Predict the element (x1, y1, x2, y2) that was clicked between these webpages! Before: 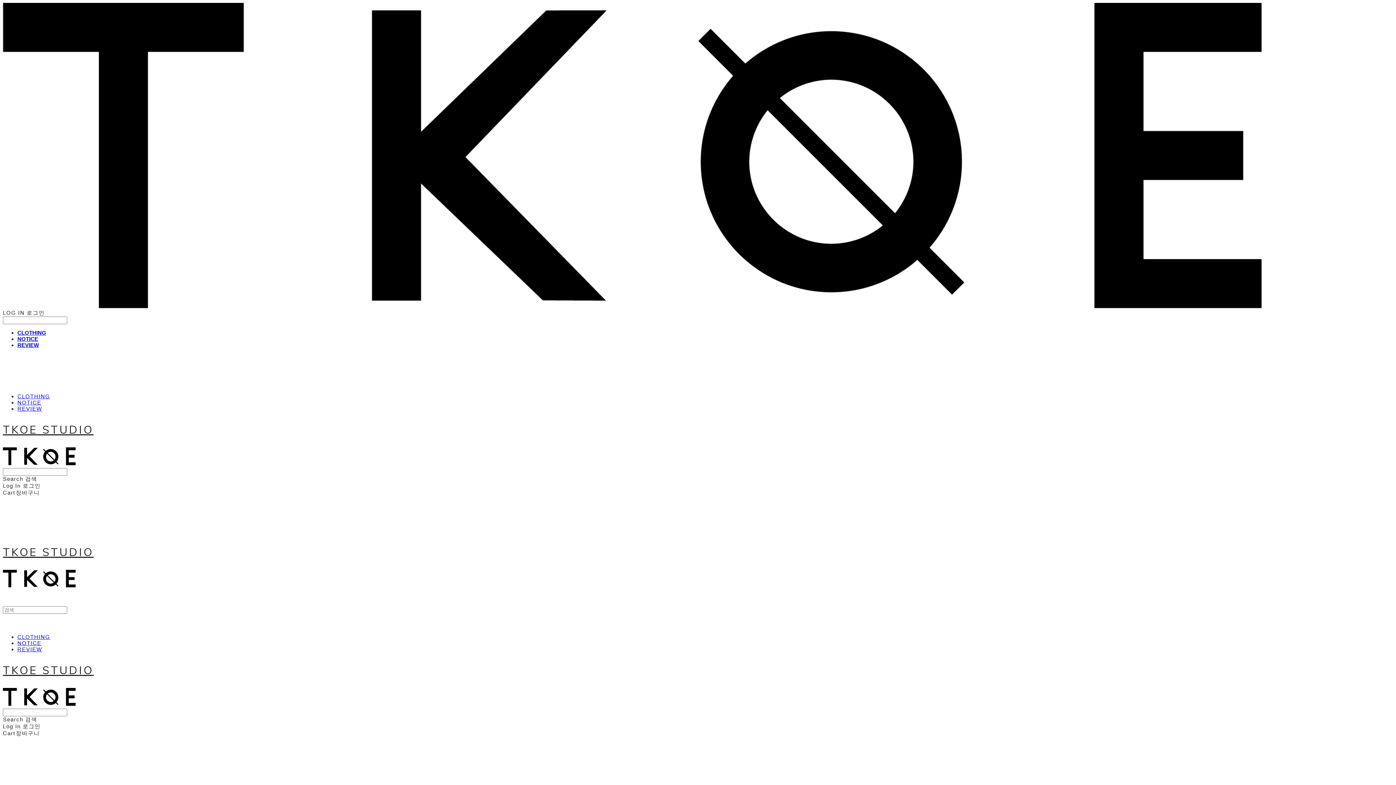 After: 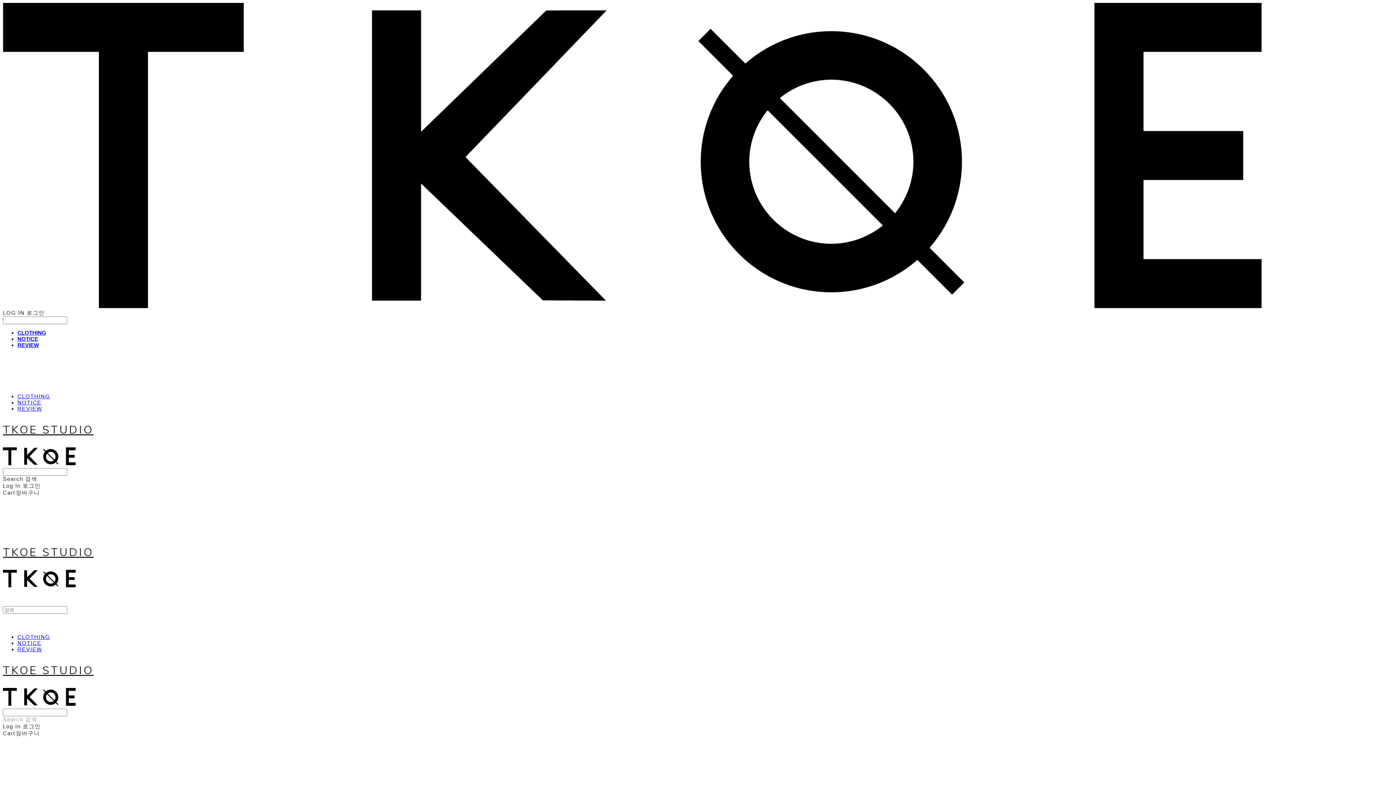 Action: label: Search 검색 bbox: (2, 708, 1393, 722)